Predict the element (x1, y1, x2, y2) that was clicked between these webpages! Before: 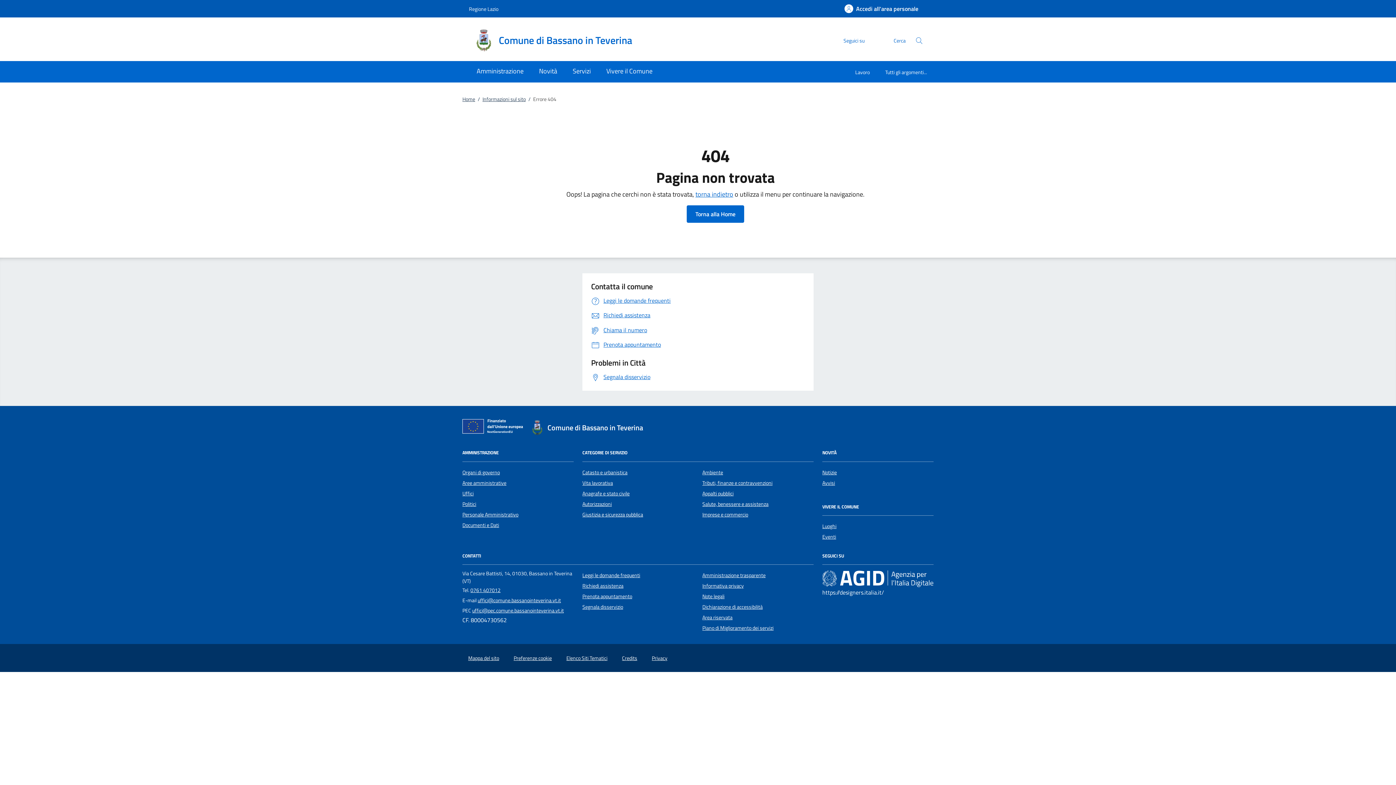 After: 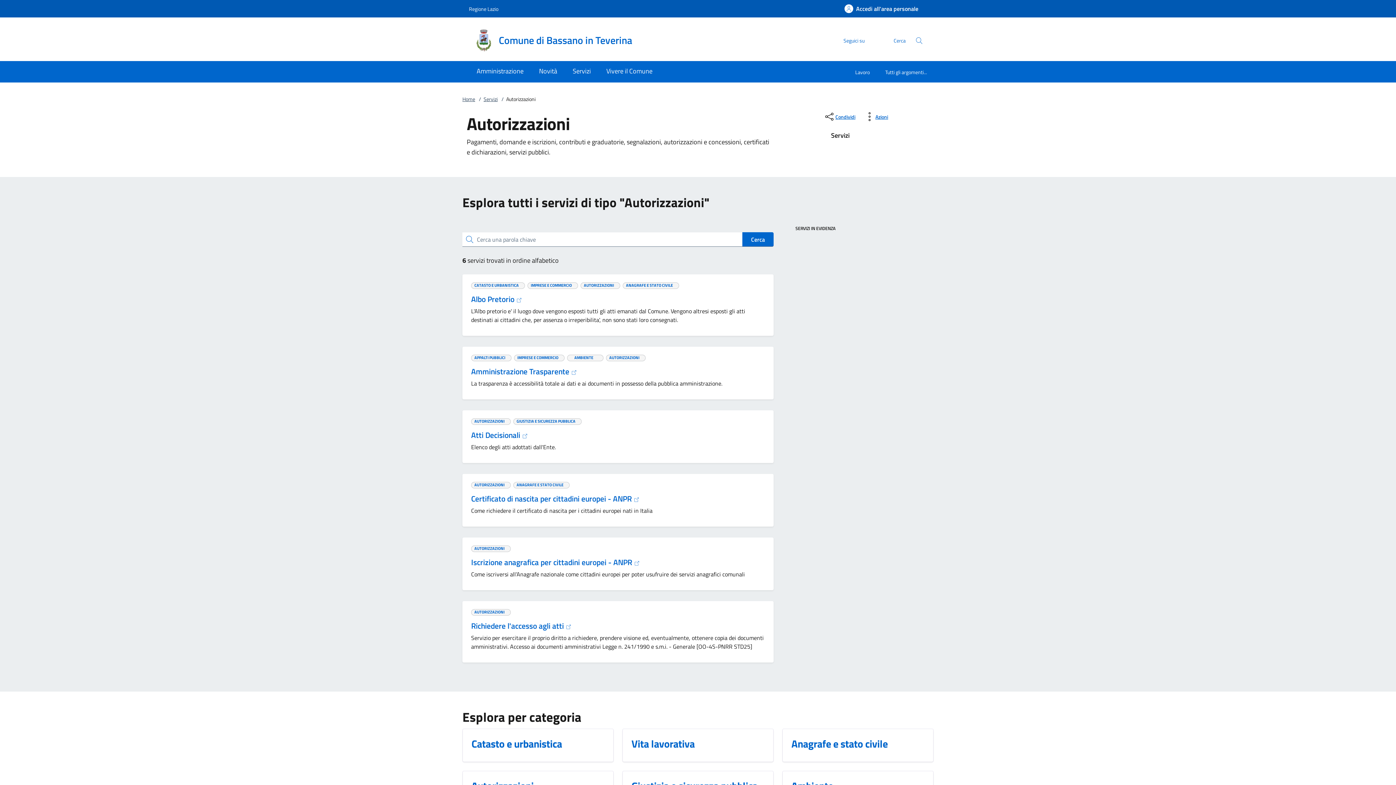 Action: bbox: (582, 500, 612, 508) label: Autorizzazioni